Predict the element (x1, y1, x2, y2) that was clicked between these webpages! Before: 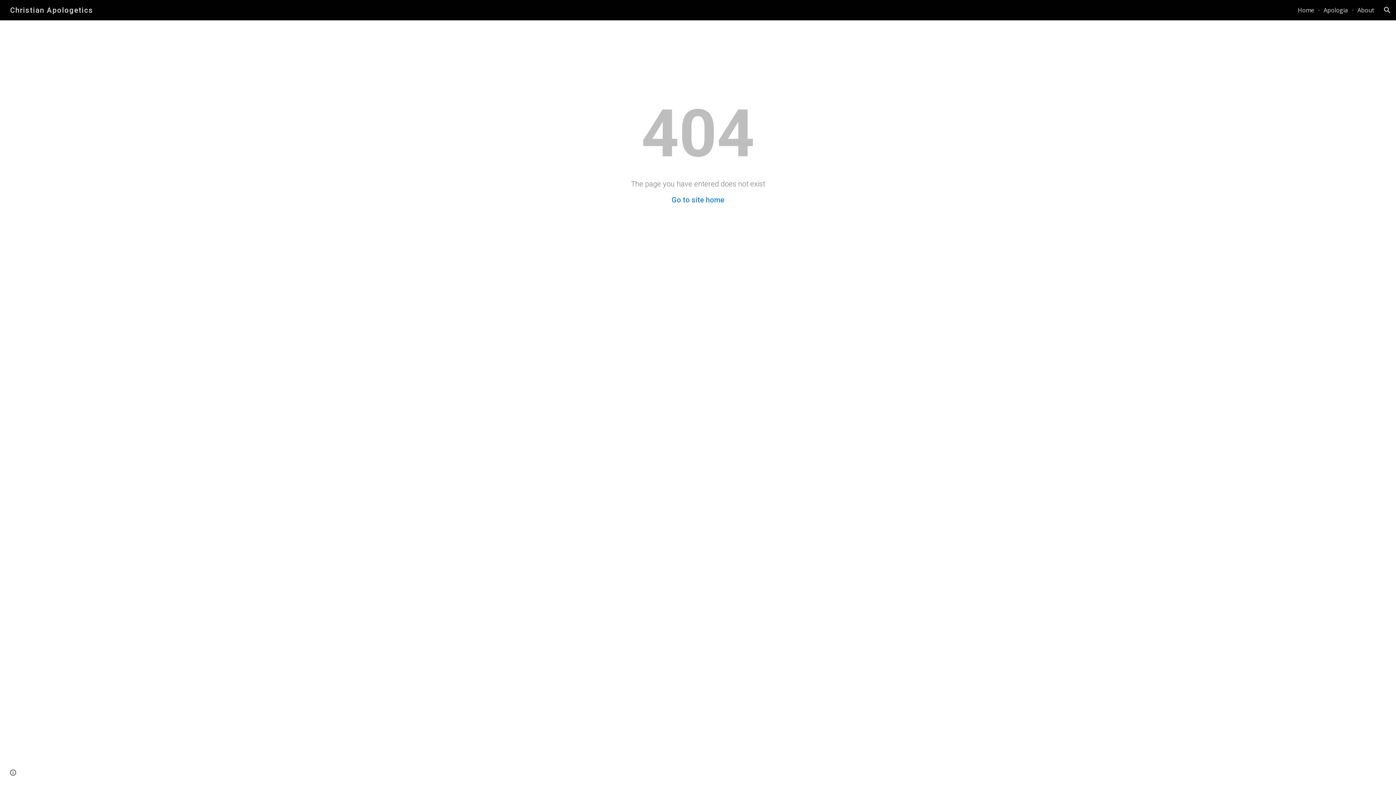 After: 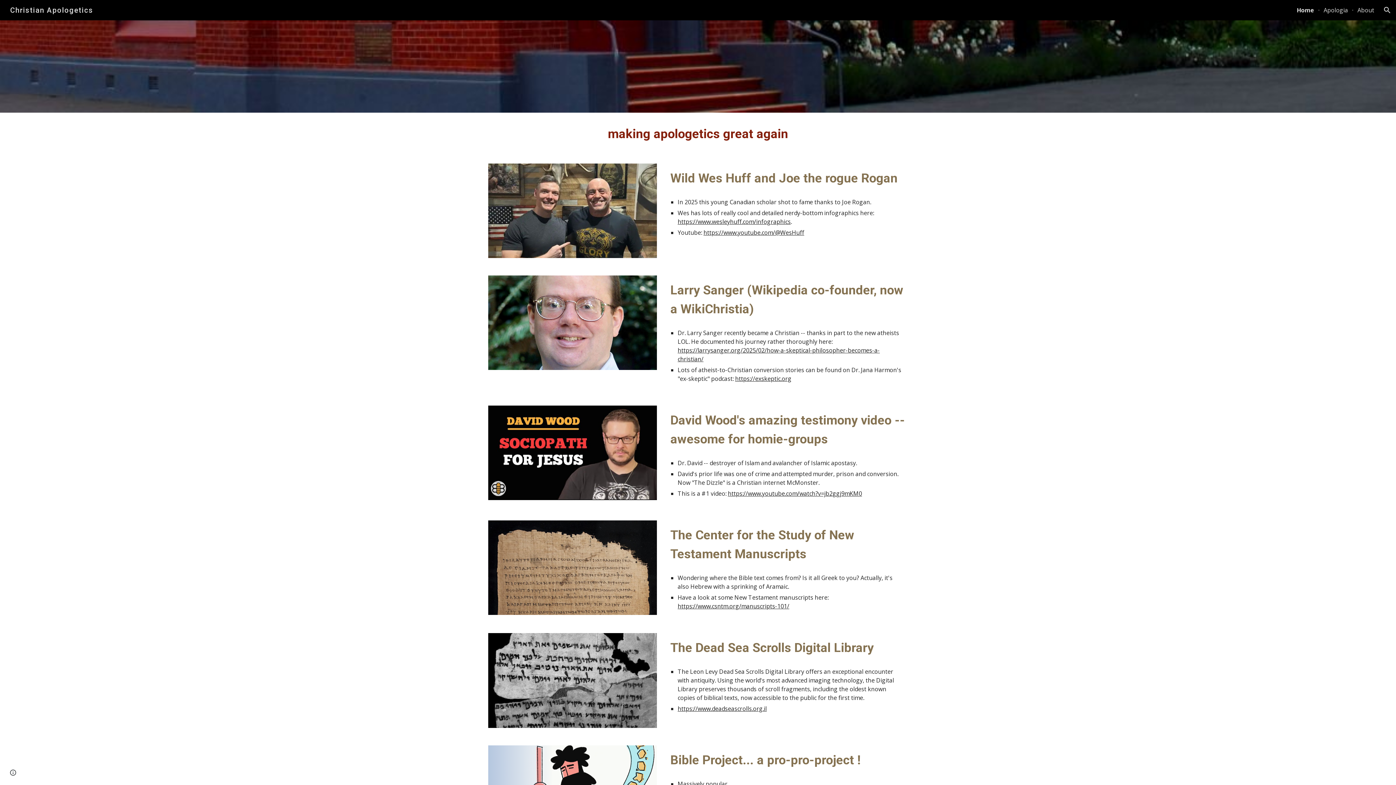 Action: label: Home bbox: (1298, 6, 1314, 14)